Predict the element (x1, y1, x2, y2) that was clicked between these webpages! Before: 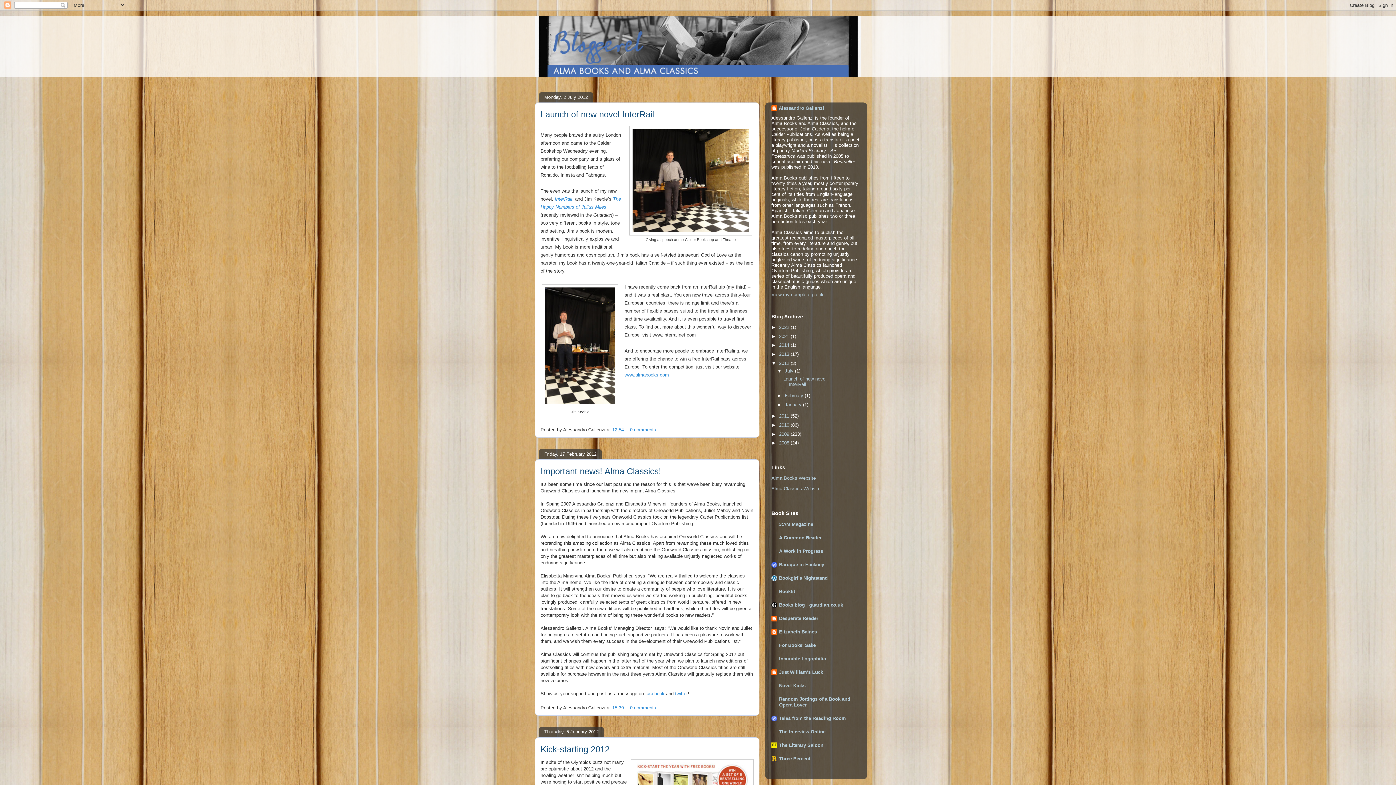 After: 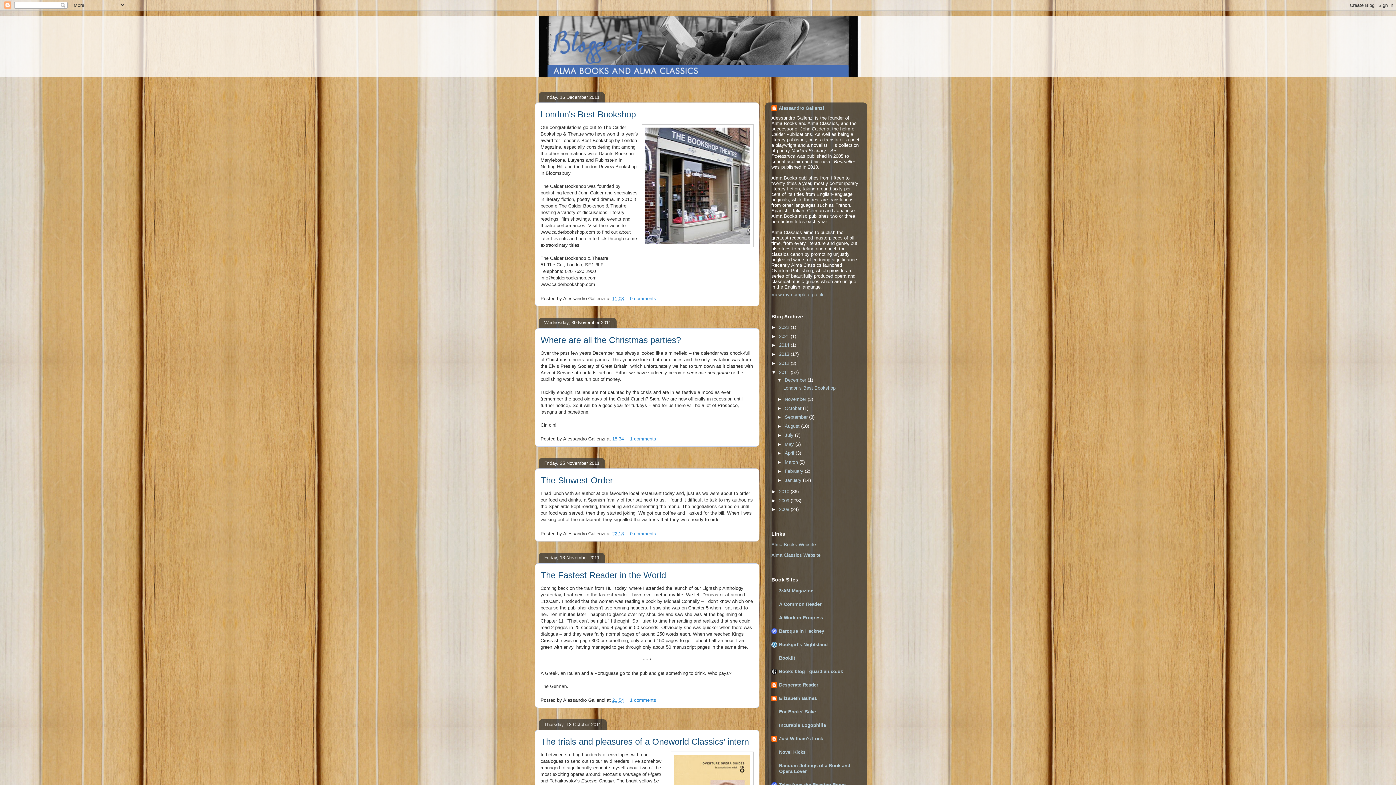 Action: label: 2011  bbox: (779, 413, 790, 418)